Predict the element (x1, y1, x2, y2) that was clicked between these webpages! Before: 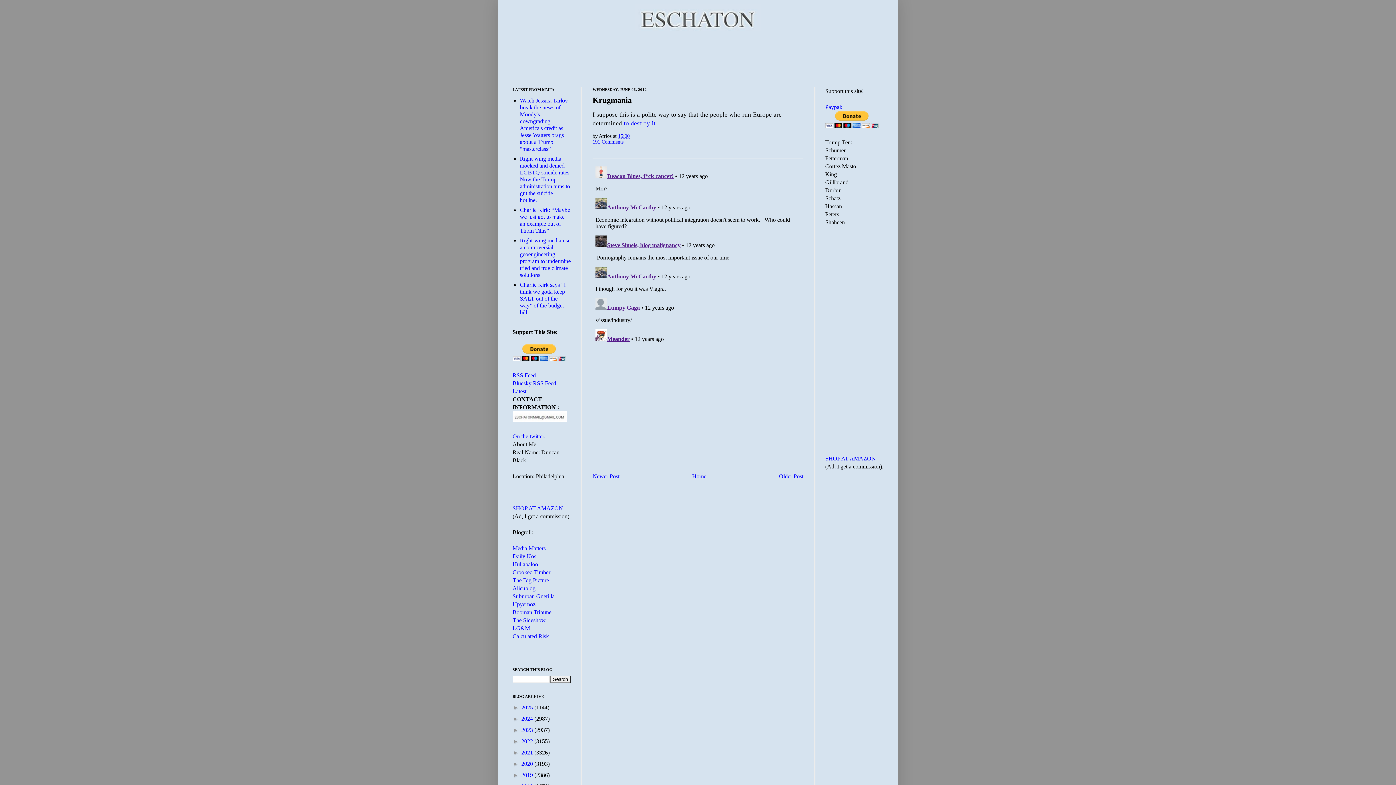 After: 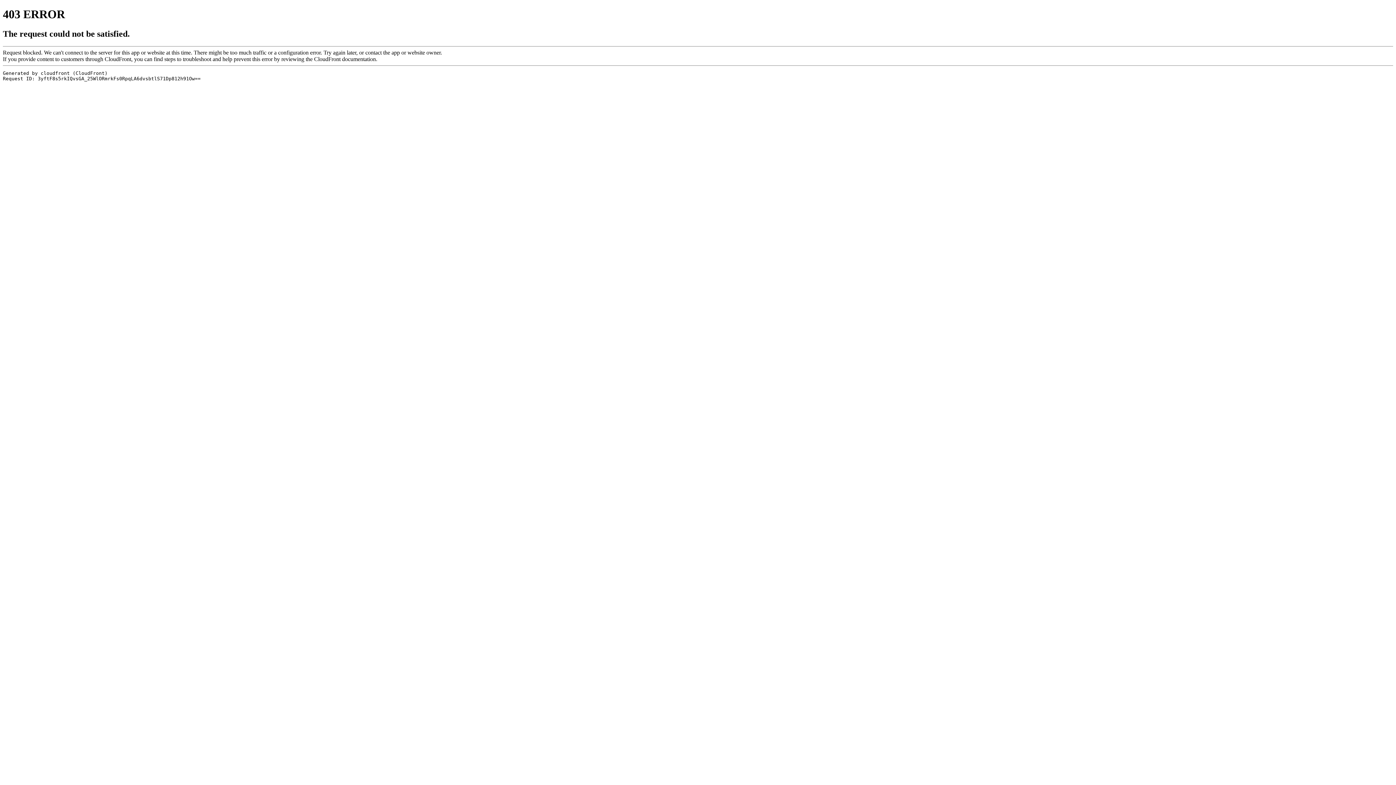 Action: label: Daily Kos bbox: (512, 553, 536, 559)